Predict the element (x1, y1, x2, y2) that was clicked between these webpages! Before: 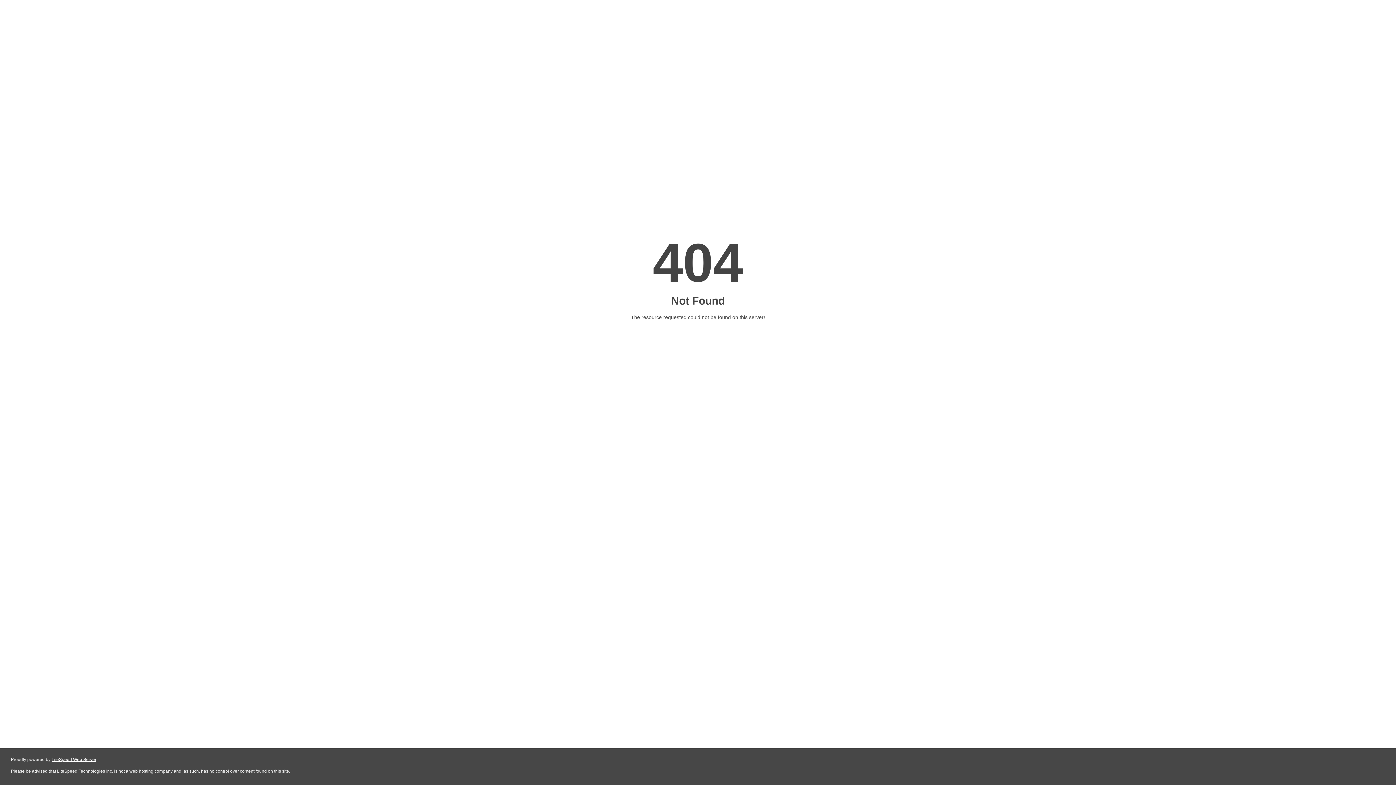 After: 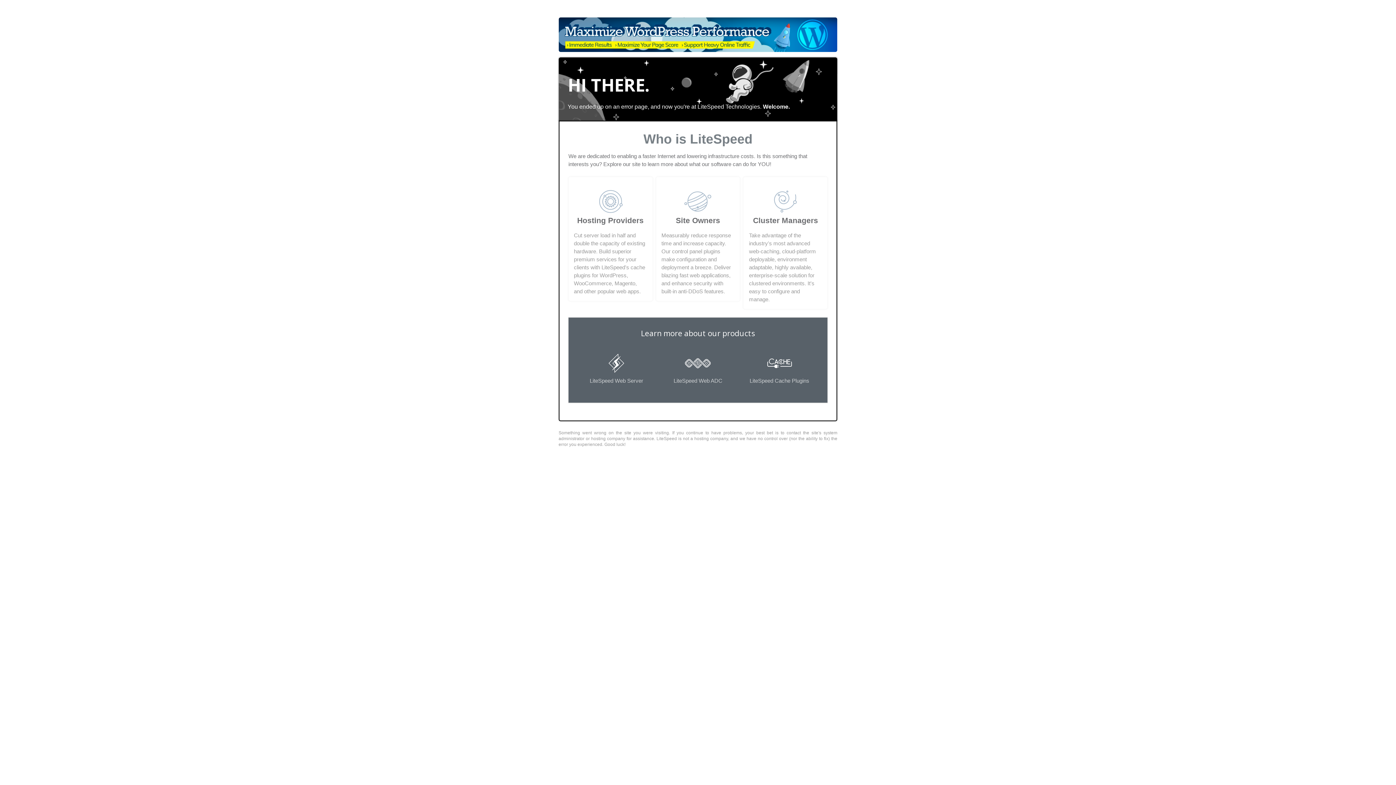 Action: bbox: (51, 757, 96, 762) label: LiteSpeed Web Server